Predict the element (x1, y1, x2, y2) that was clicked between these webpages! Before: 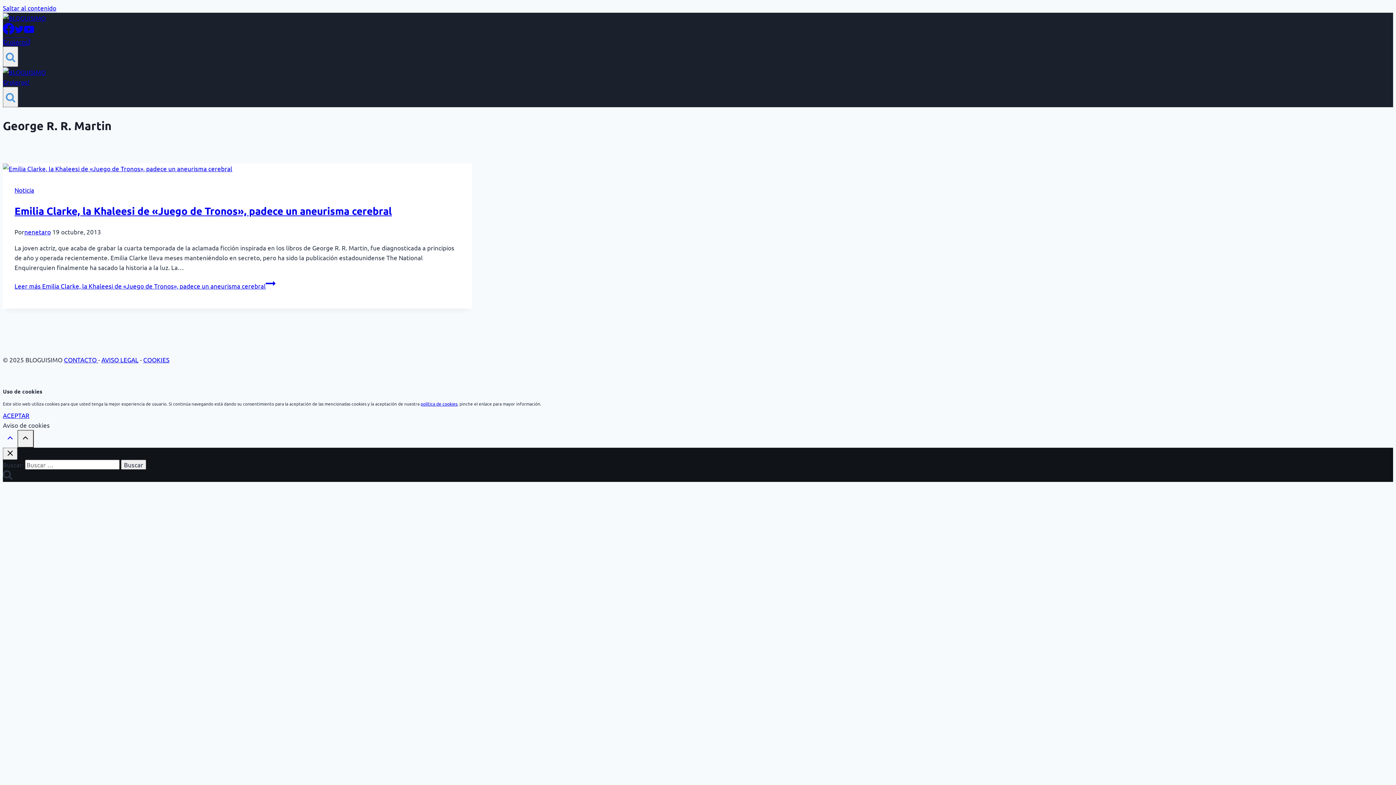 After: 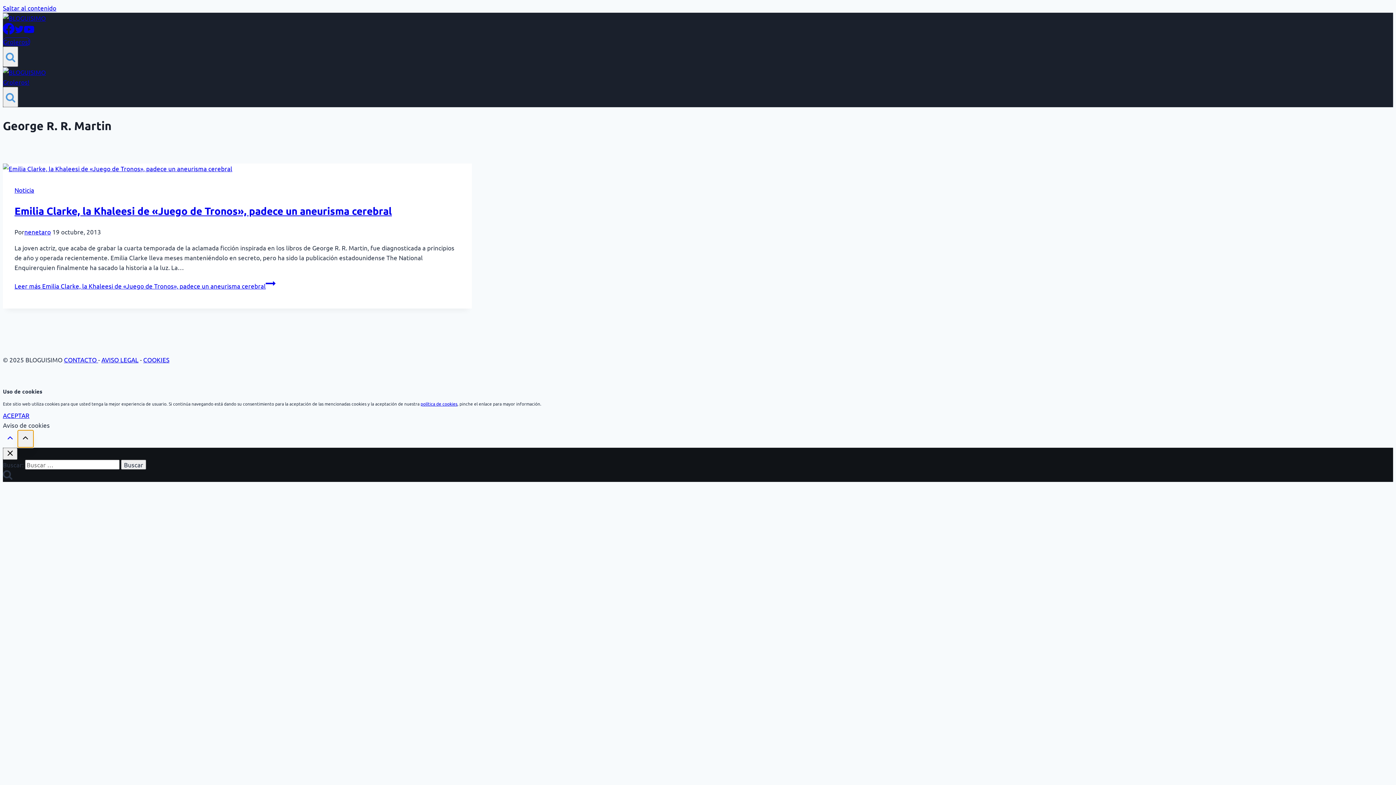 Action: label: Scroll hacia arriba bbox: (17, 430, 33, 448)